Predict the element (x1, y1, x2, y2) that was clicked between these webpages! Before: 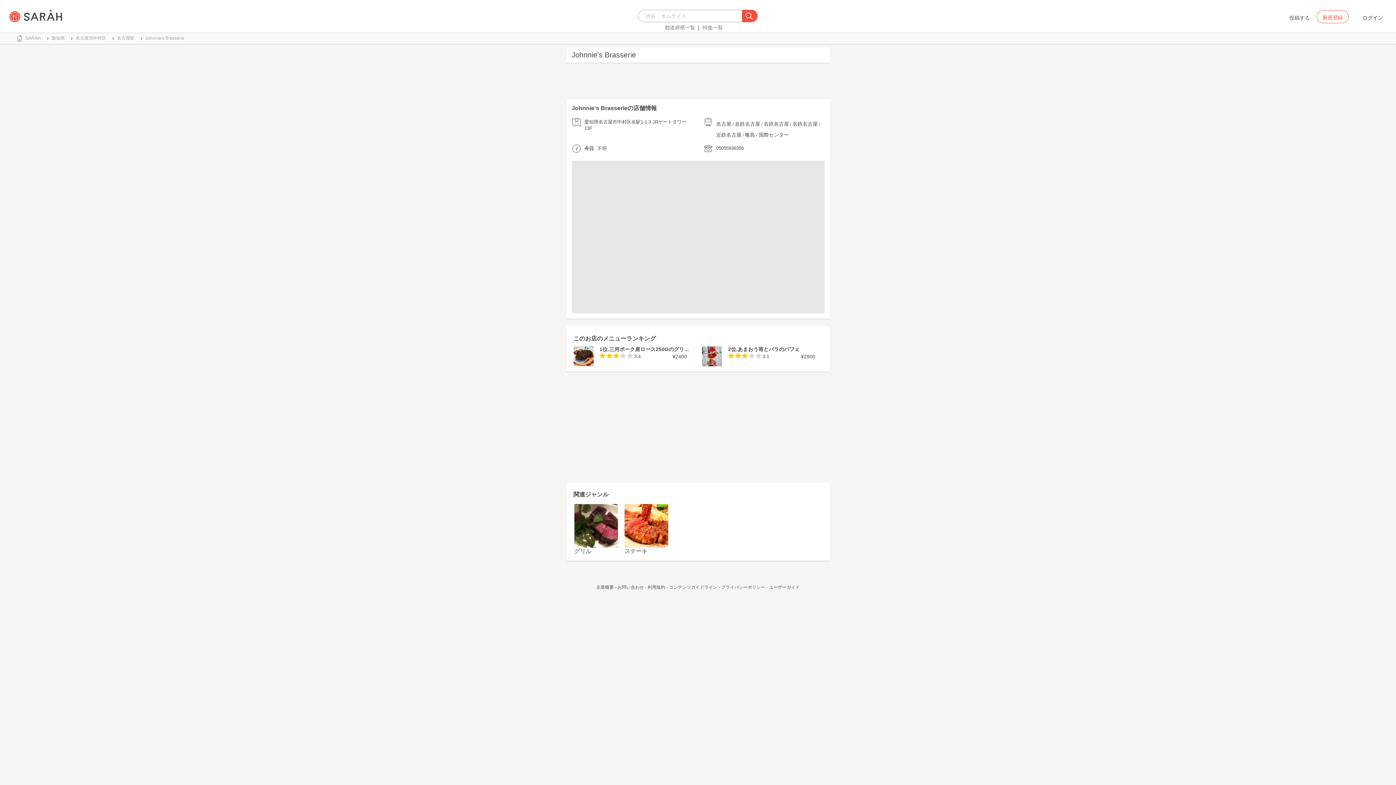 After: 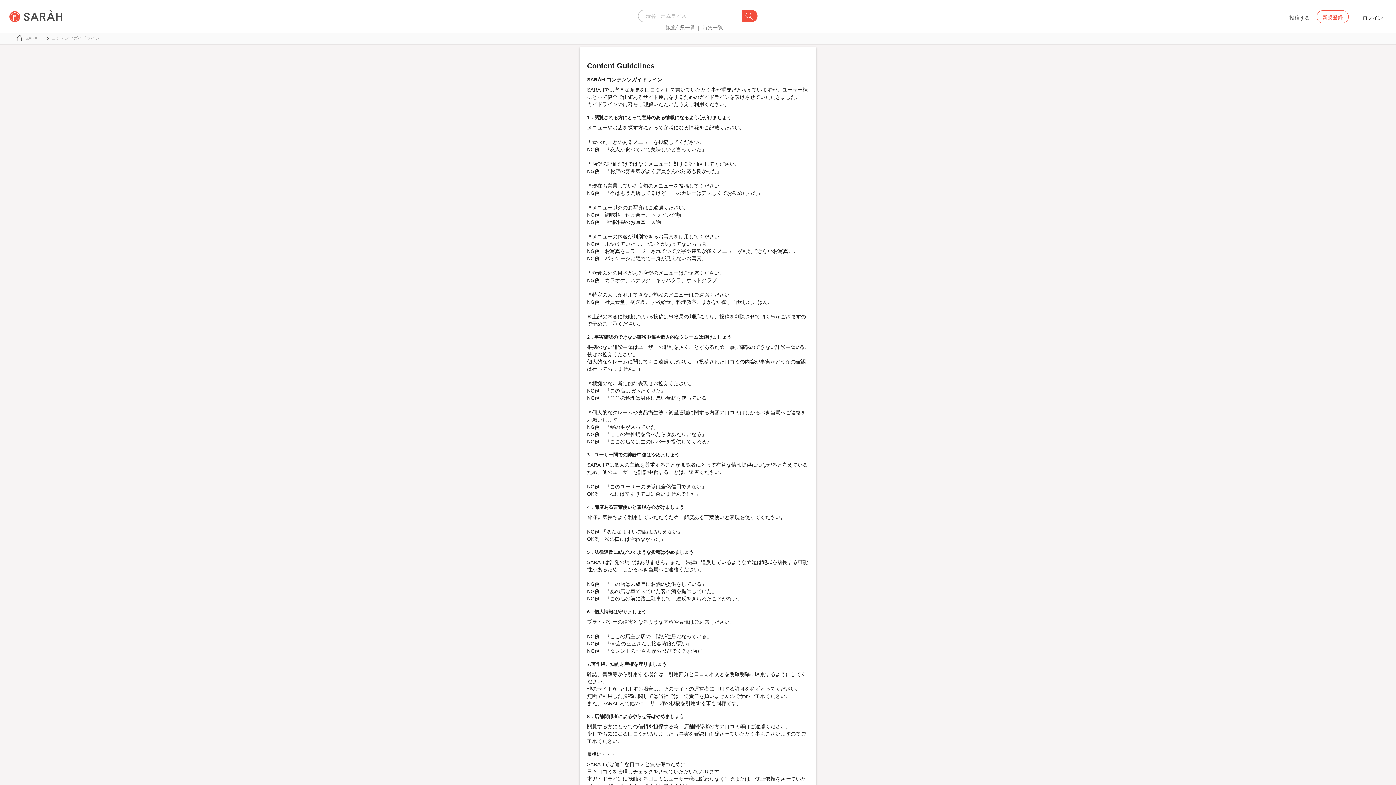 Action: bbox: (669, 585, 717, 590) label: コンテンツガイドライン